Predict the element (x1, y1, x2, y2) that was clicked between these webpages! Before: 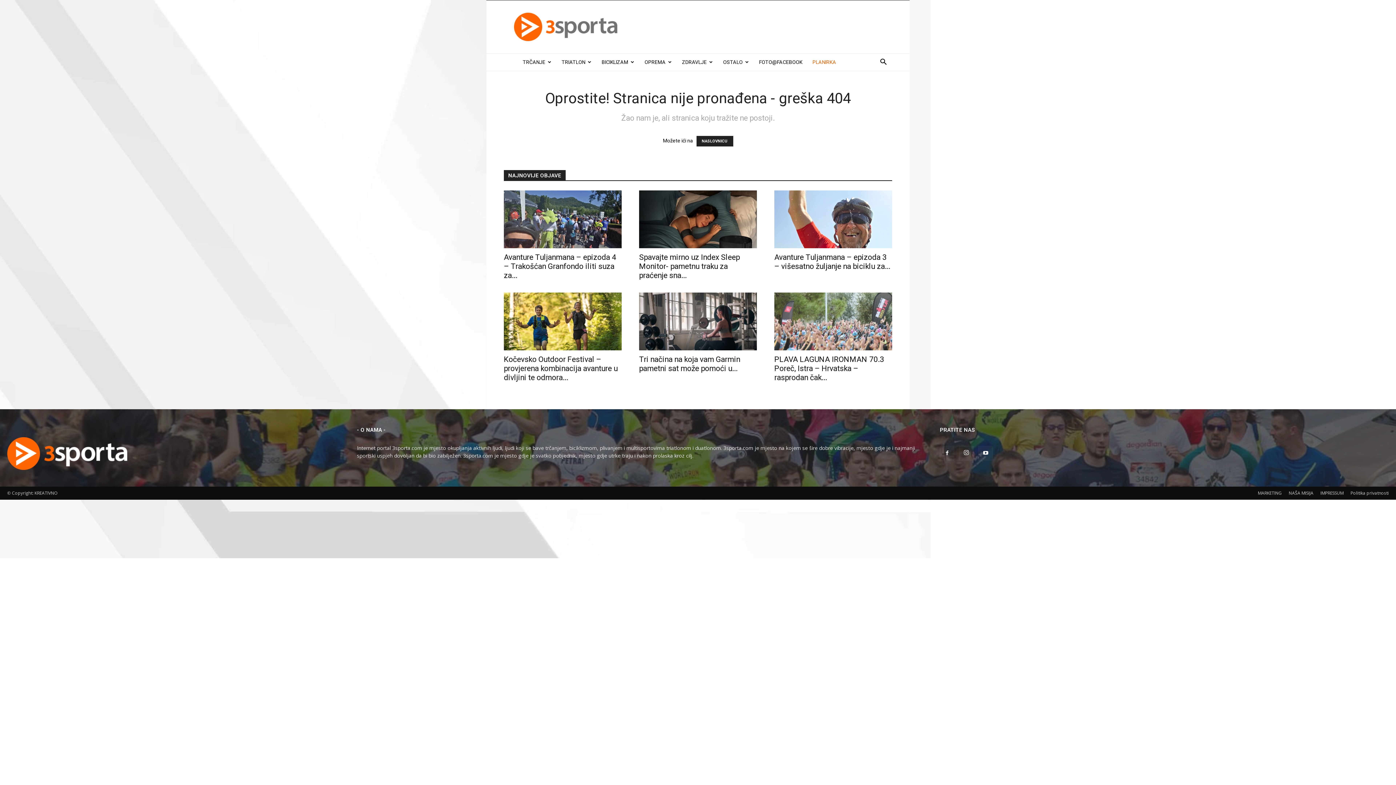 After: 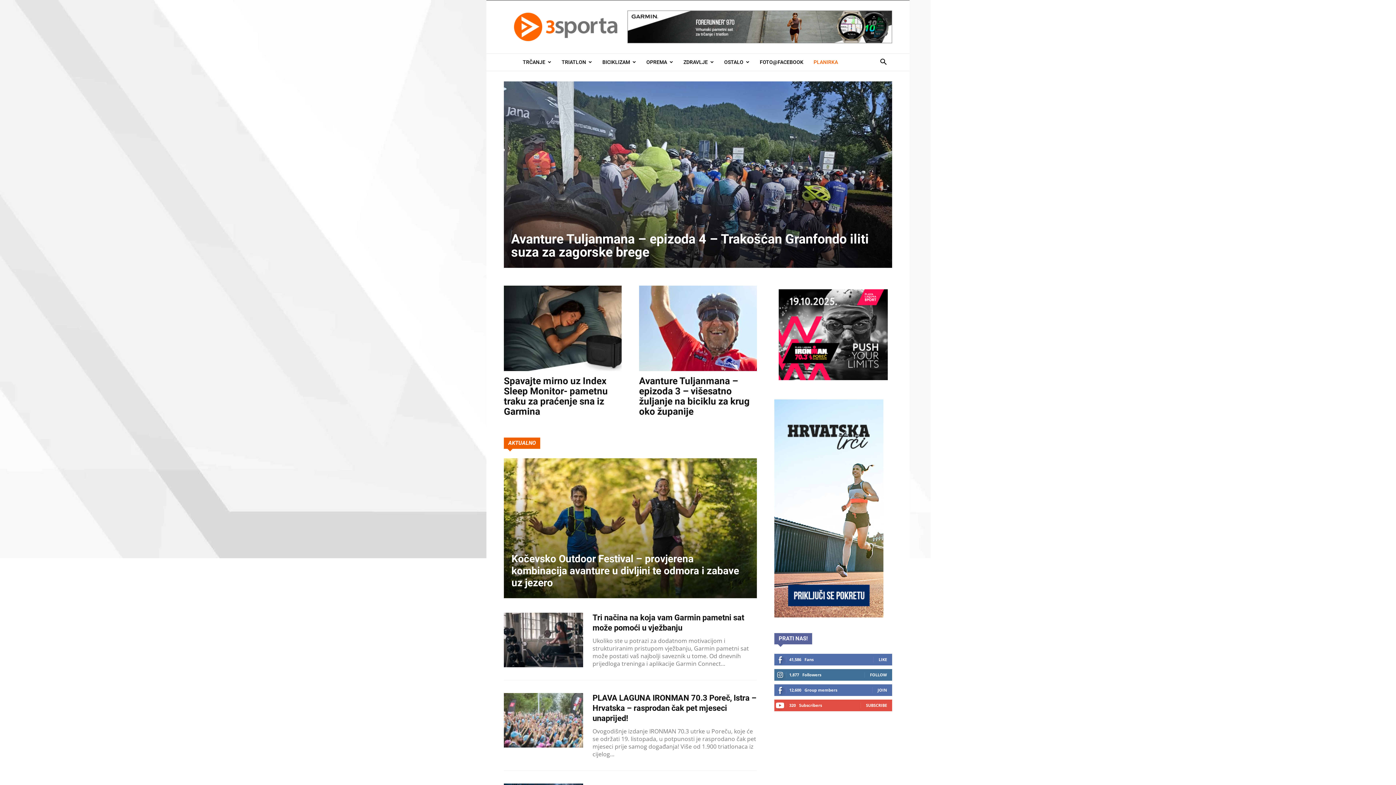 Action: bbox: (7, 465, 127, 471)